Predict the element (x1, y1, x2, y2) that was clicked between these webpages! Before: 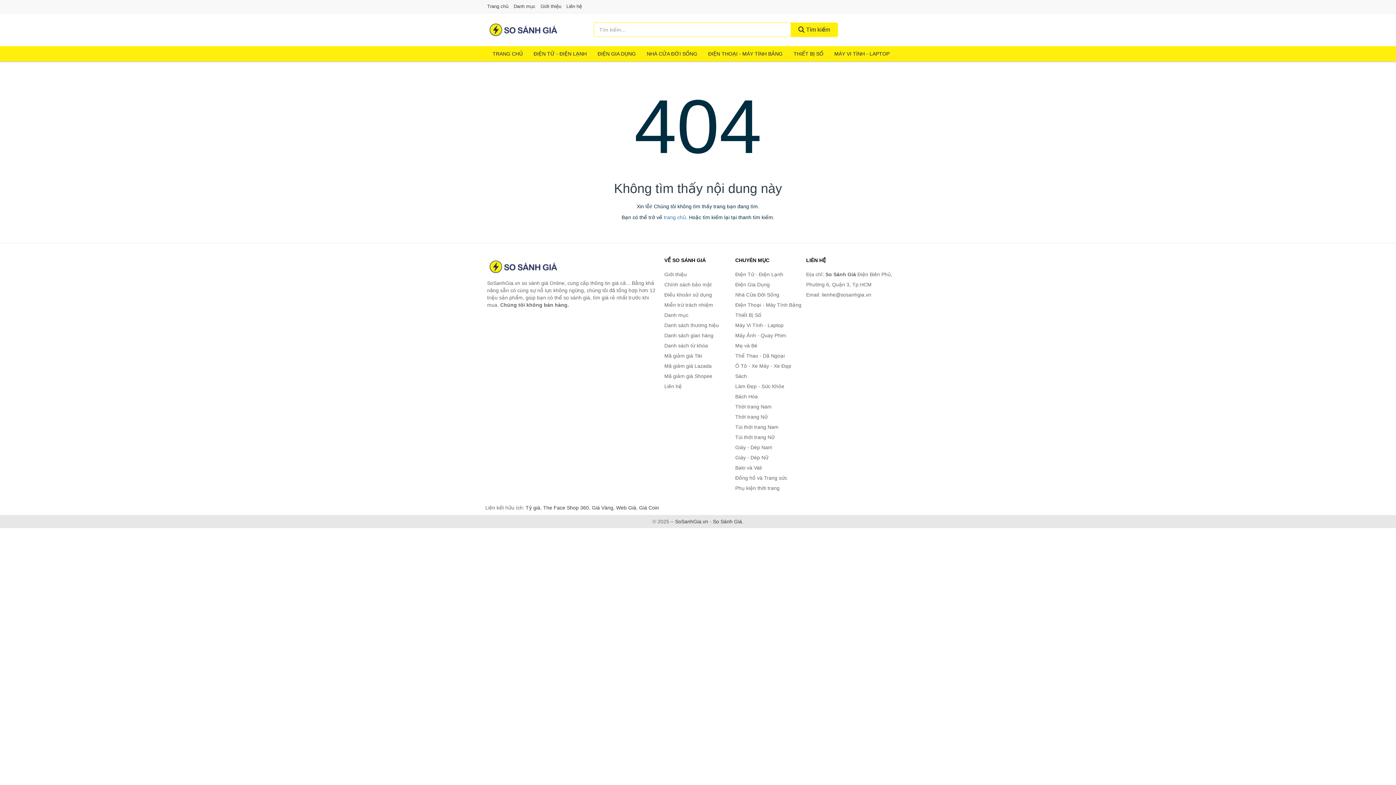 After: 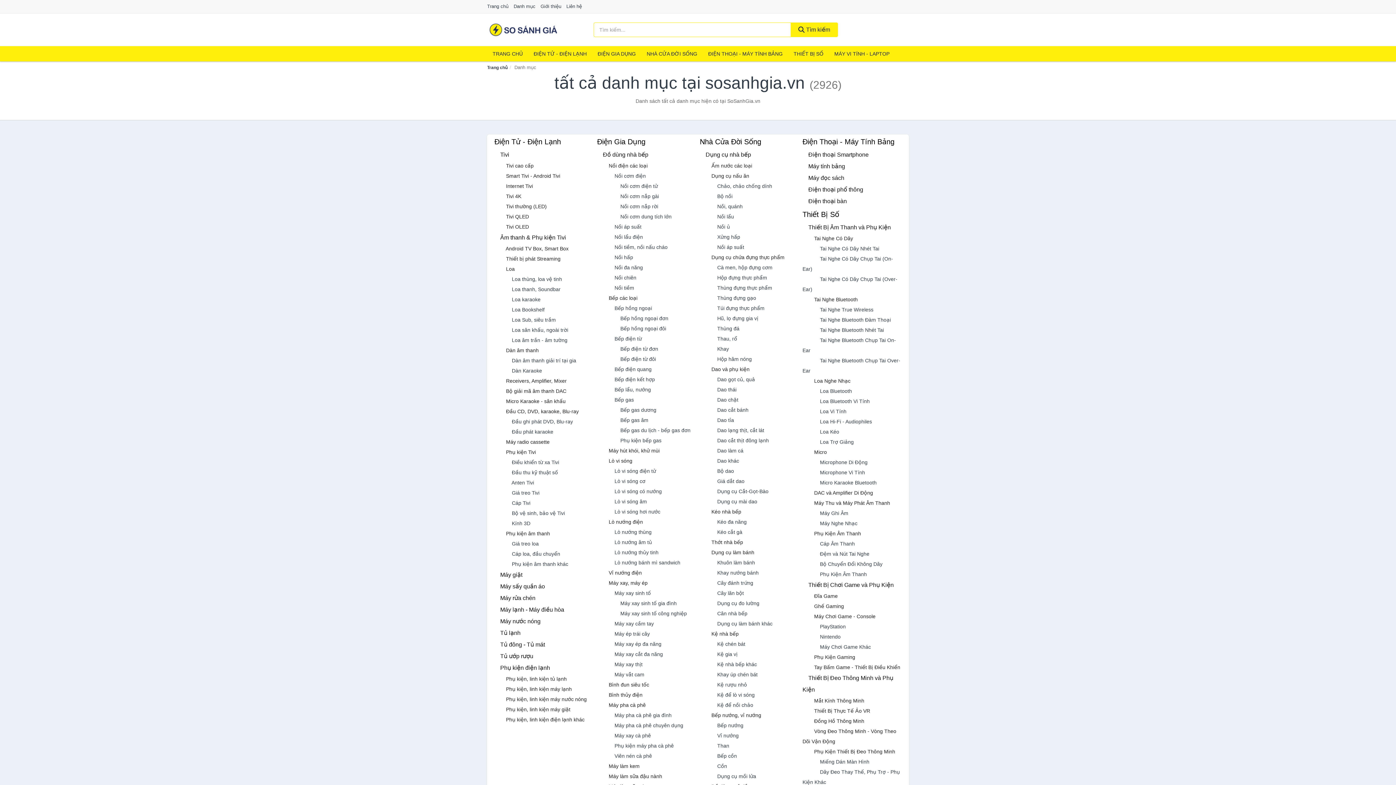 Action: bbox: (664, 310, 731, 320) label: Danh mục